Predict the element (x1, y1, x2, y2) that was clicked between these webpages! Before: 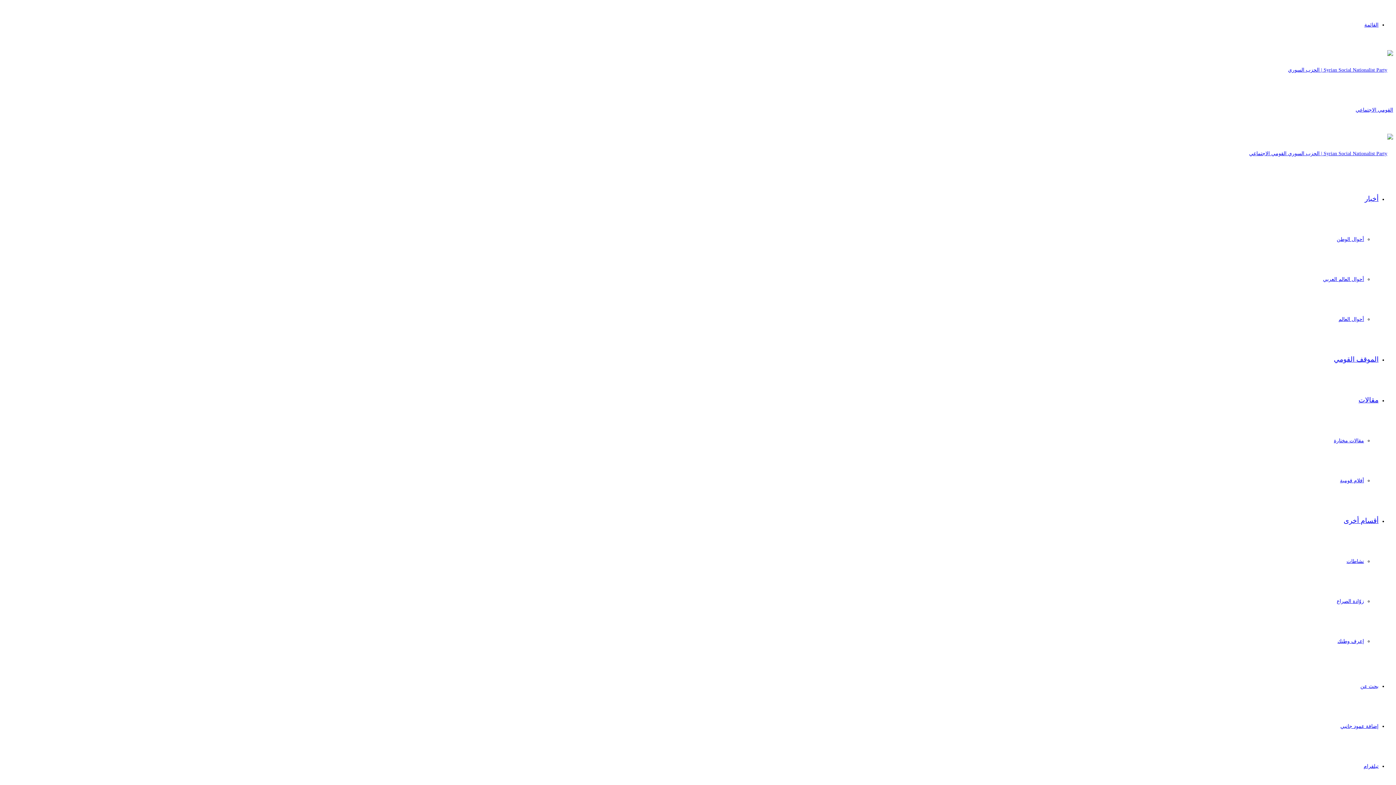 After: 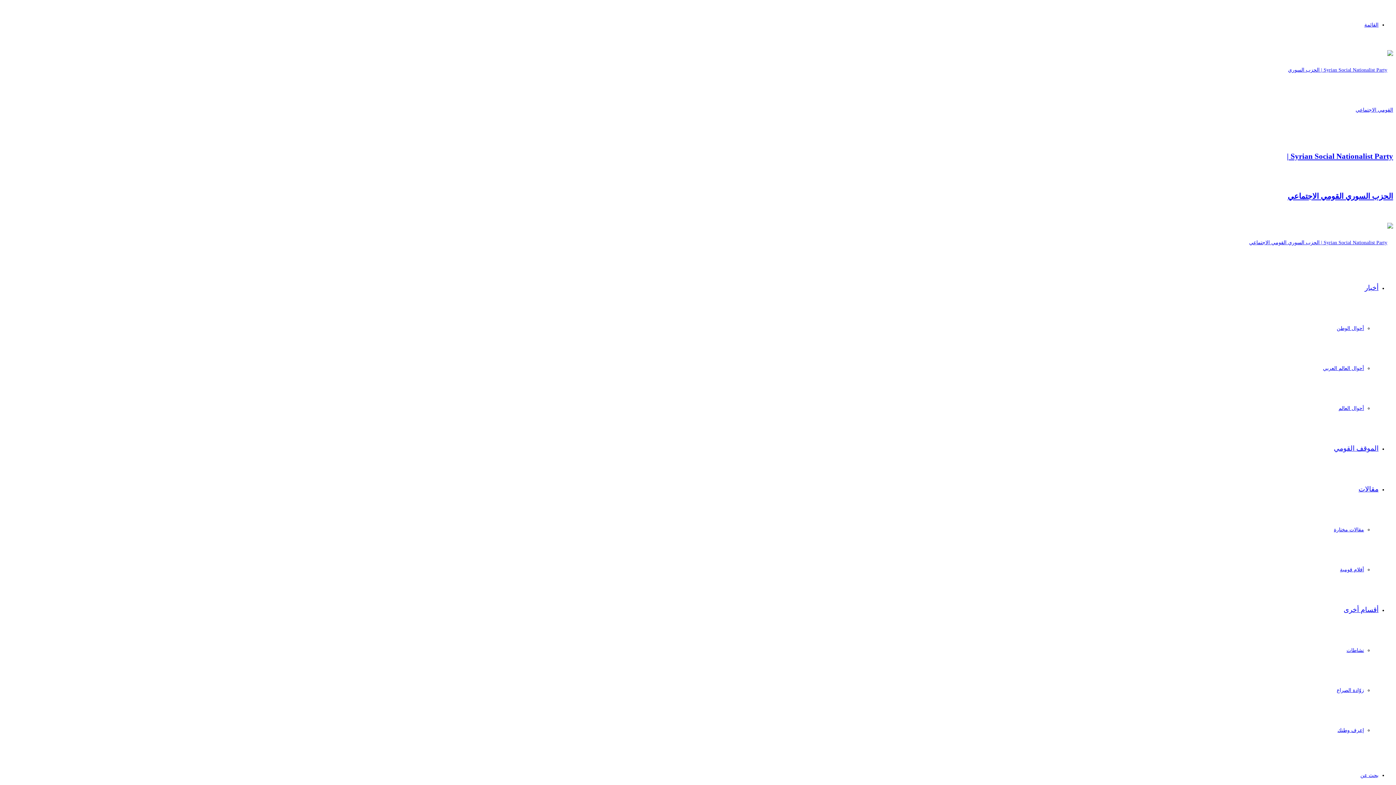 Action: bbox: (1284, 107, 1393, 112)